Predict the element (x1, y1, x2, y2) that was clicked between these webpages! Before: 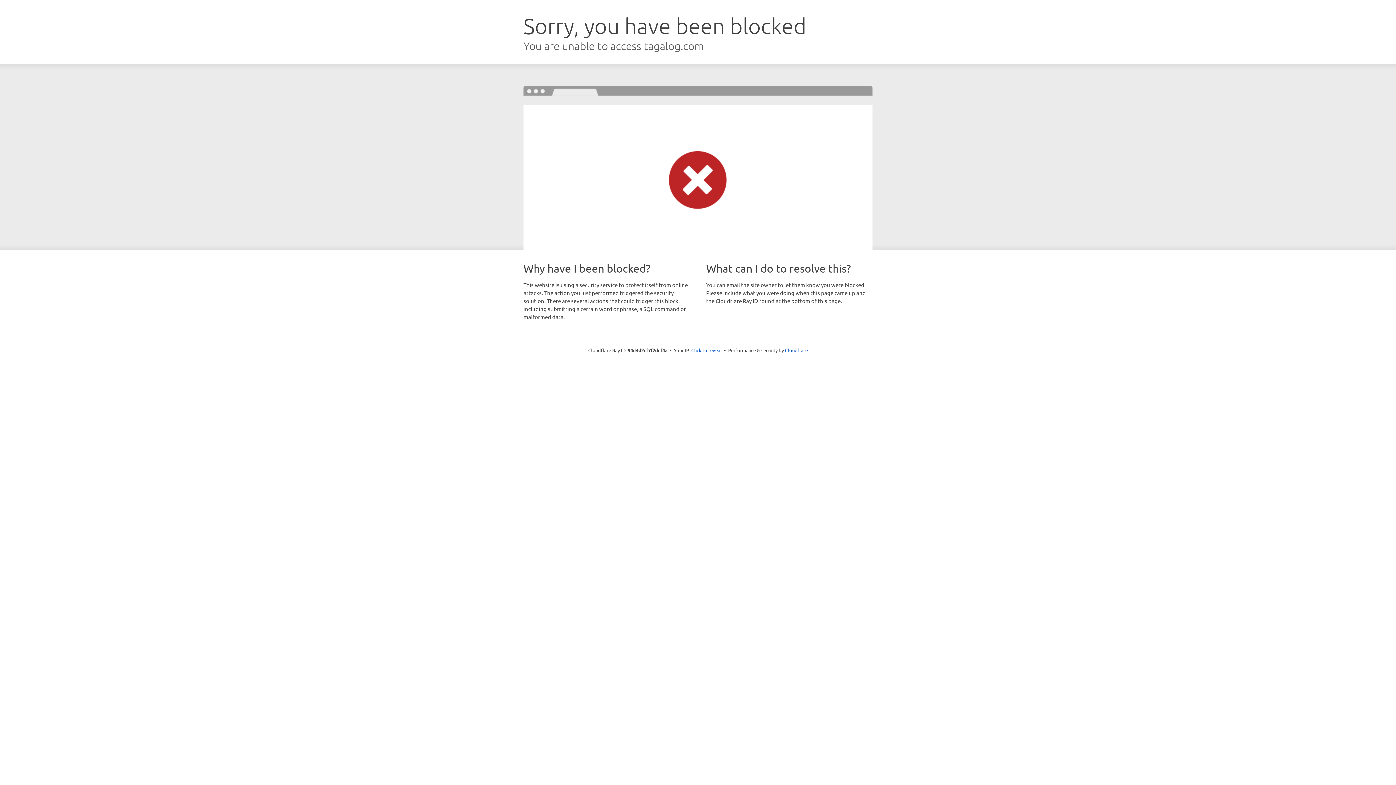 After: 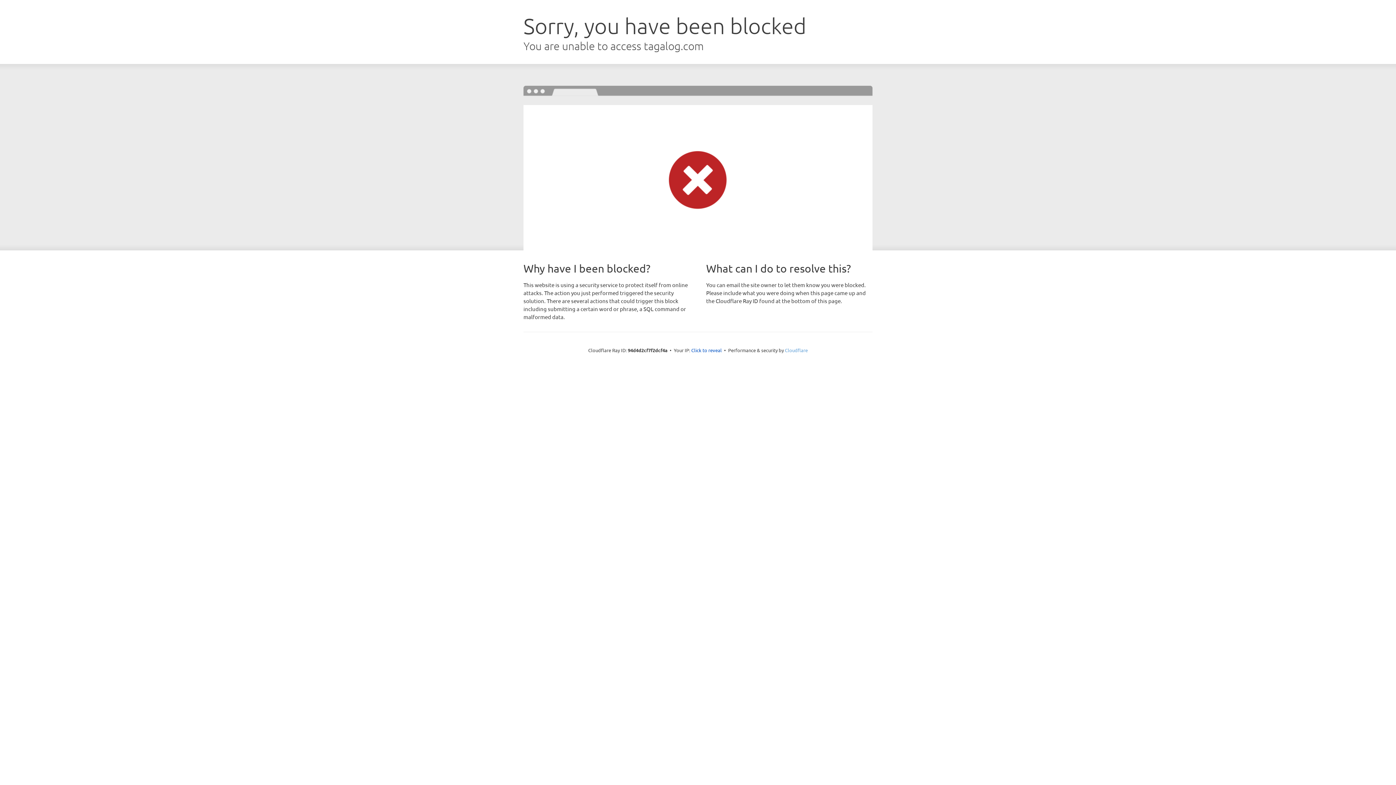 Action: label: Cloudflare bbox: (785, 347, 808, 353)